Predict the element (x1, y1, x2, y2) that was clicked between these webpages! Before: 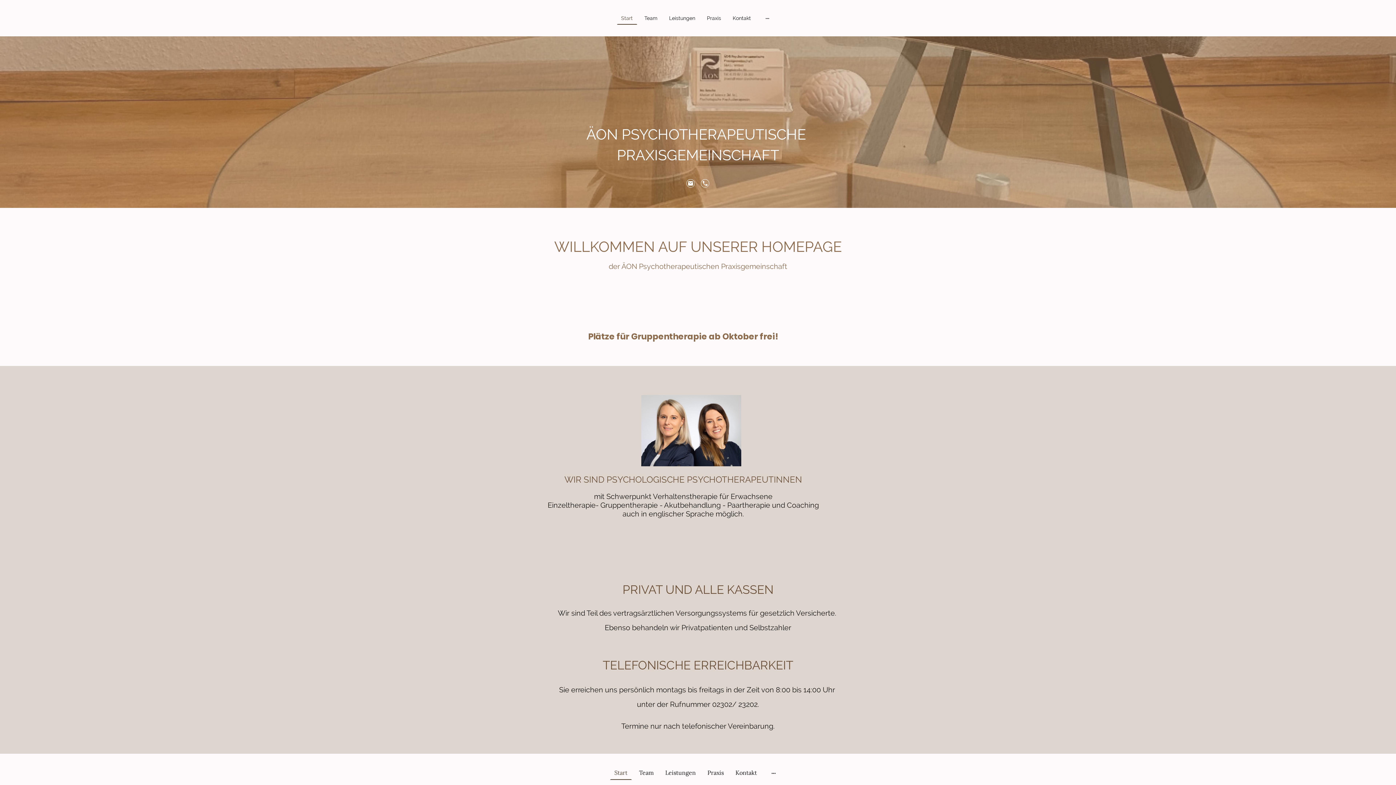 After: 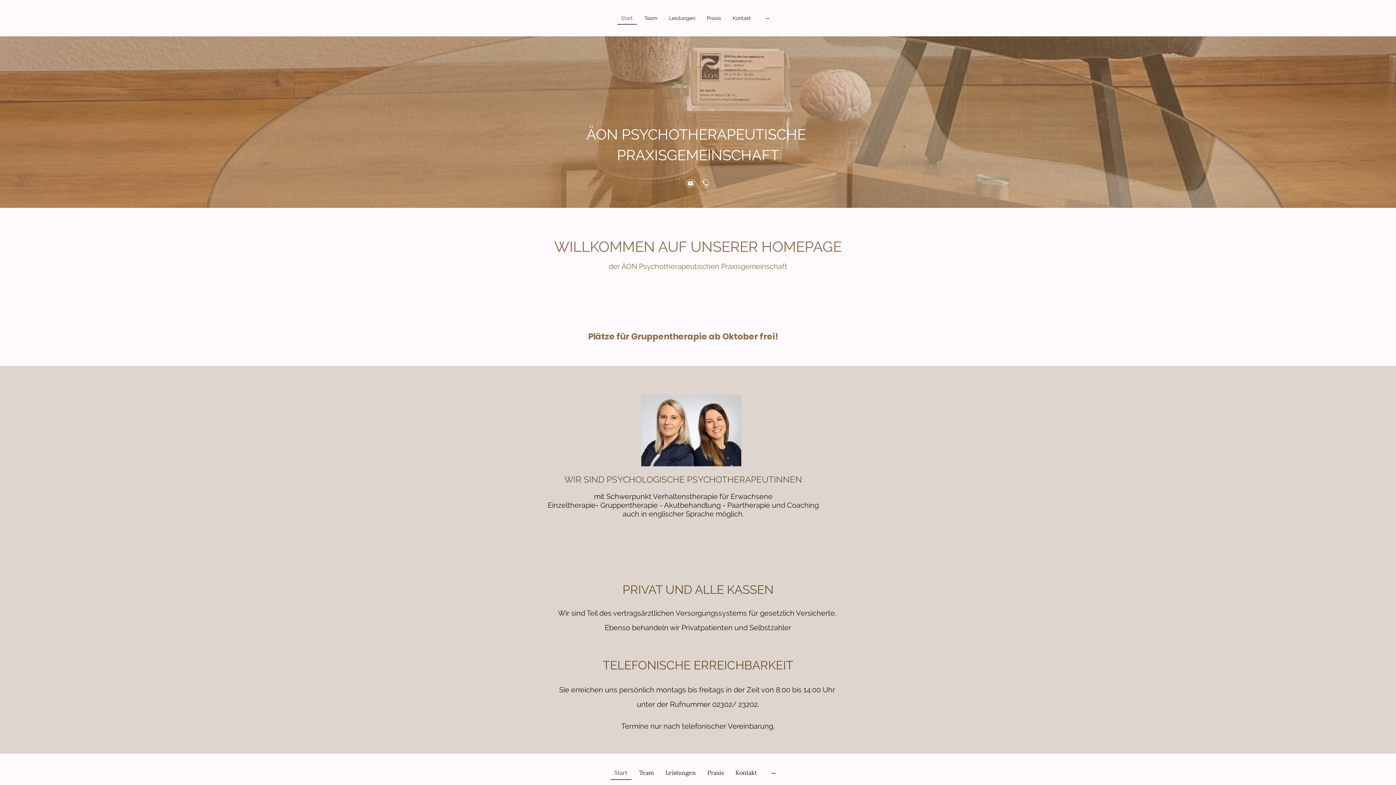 Action: bbox: (610, 766, 631, 779) label: Start